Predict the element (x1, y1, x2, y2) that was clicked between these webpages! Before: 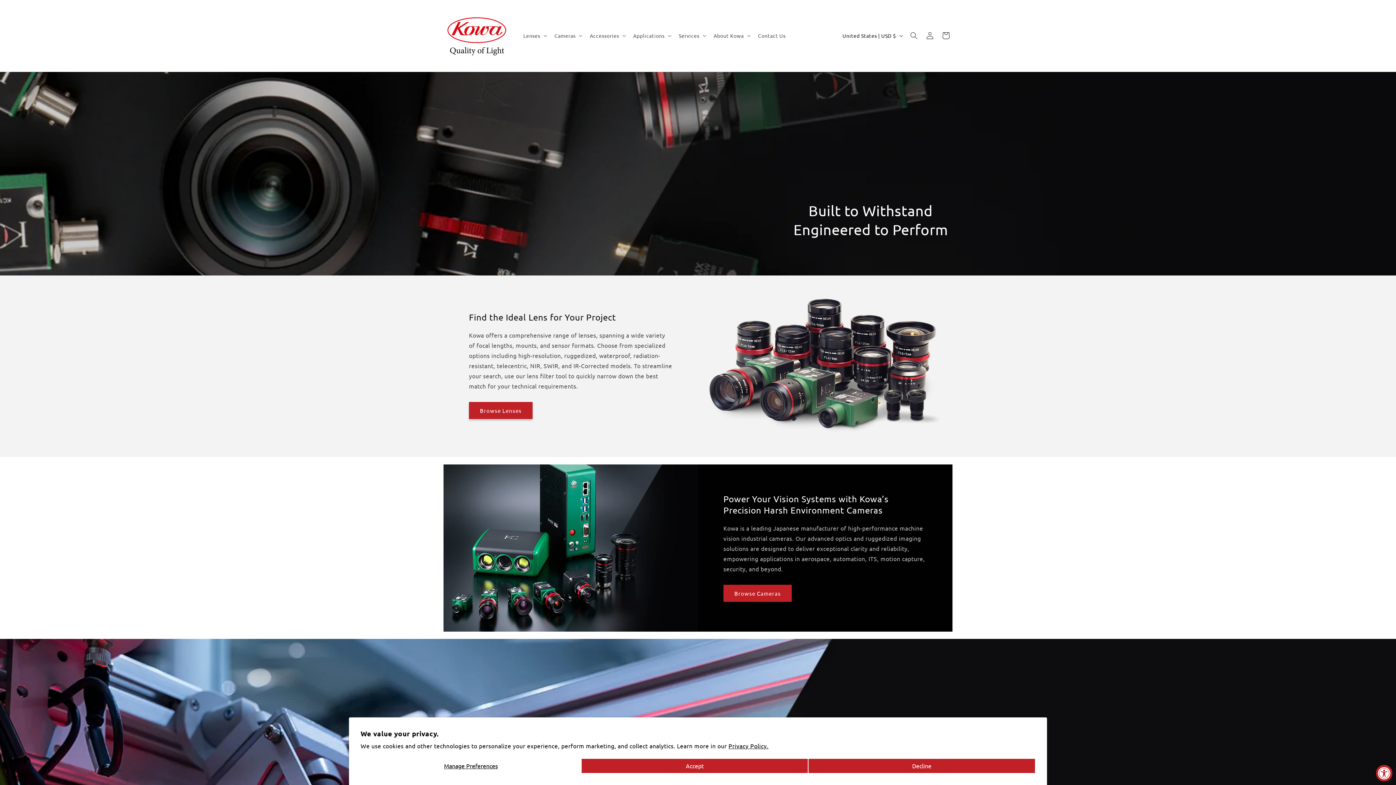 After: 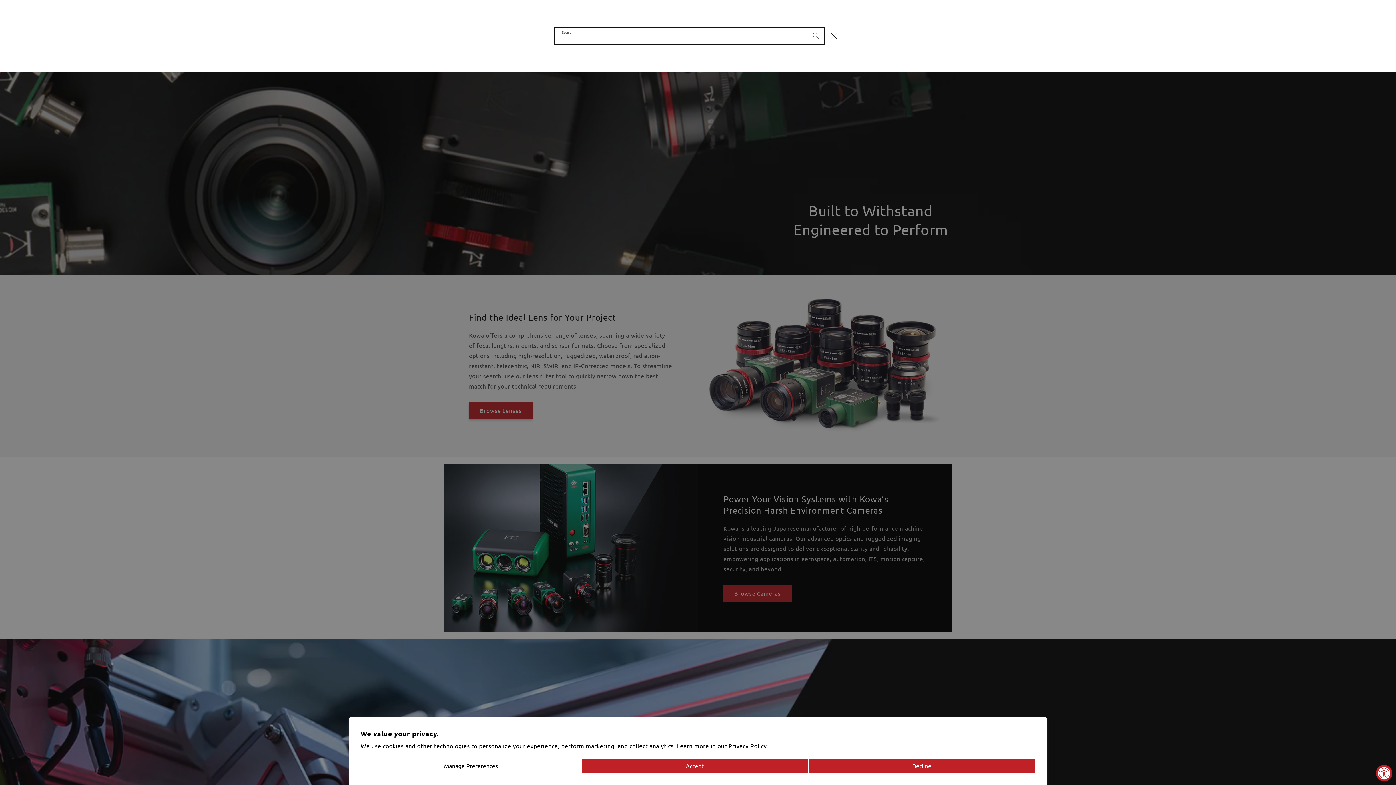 Action: bbox: (906, 27, 922, 43) label: Search